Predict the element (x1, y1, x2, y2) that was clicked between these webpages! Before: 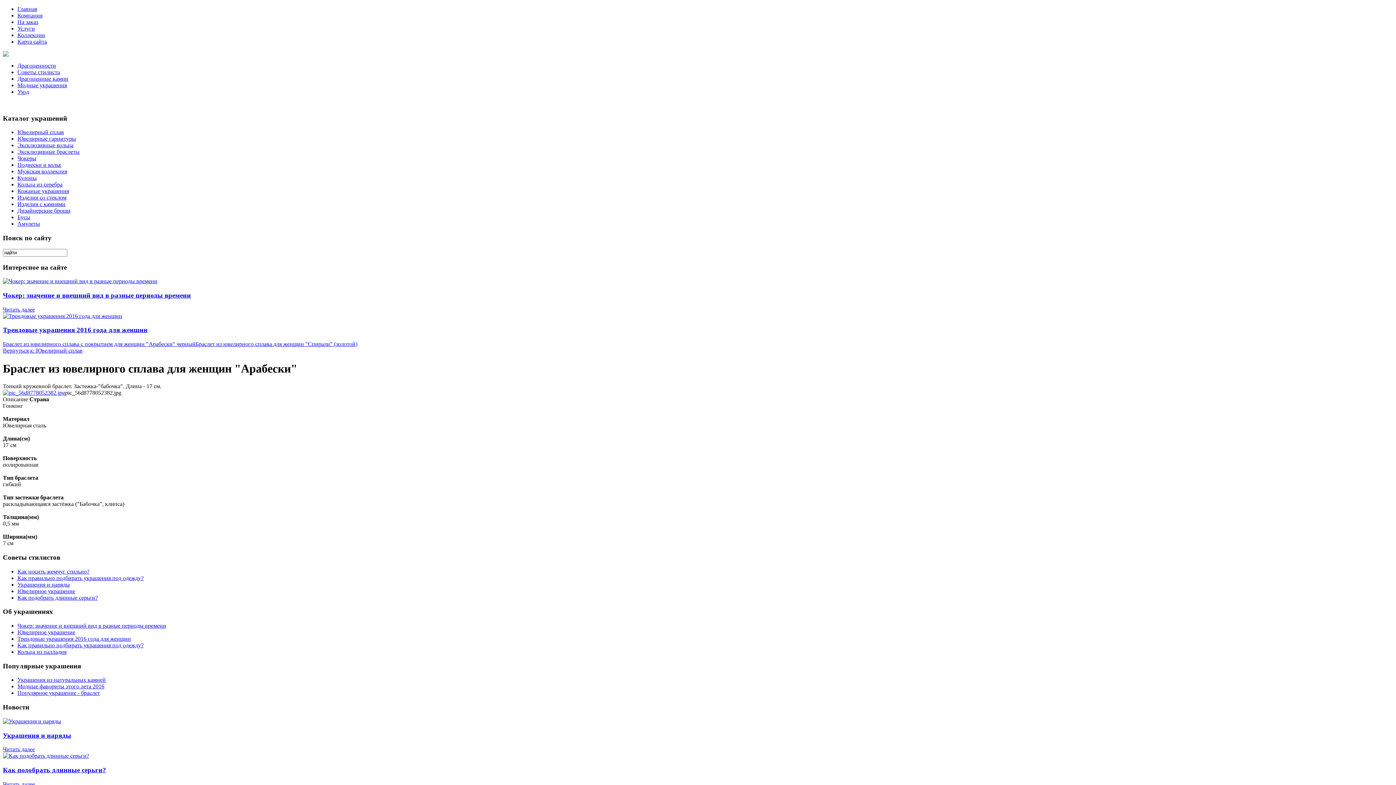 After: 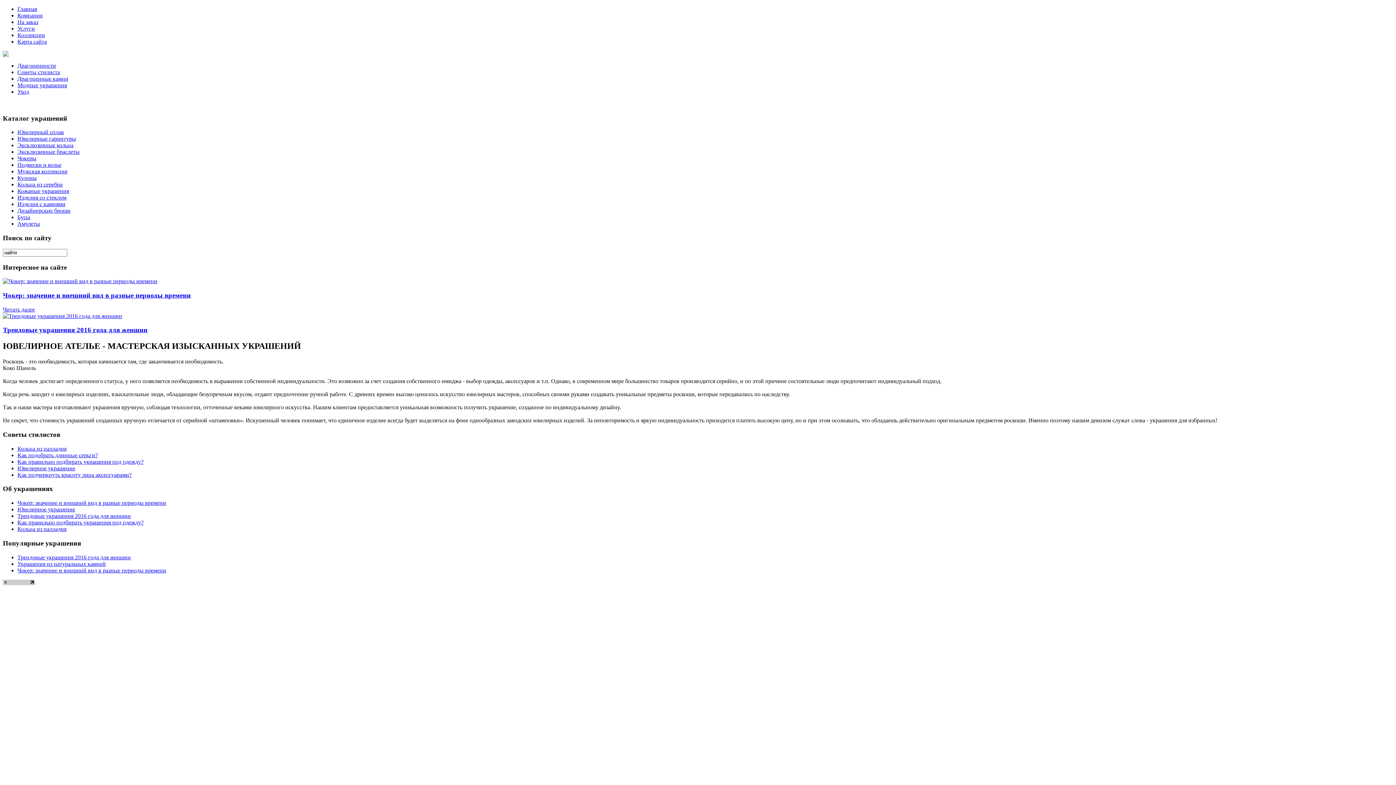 Action: bbox: (17, 5, 37, 12) label: Главная